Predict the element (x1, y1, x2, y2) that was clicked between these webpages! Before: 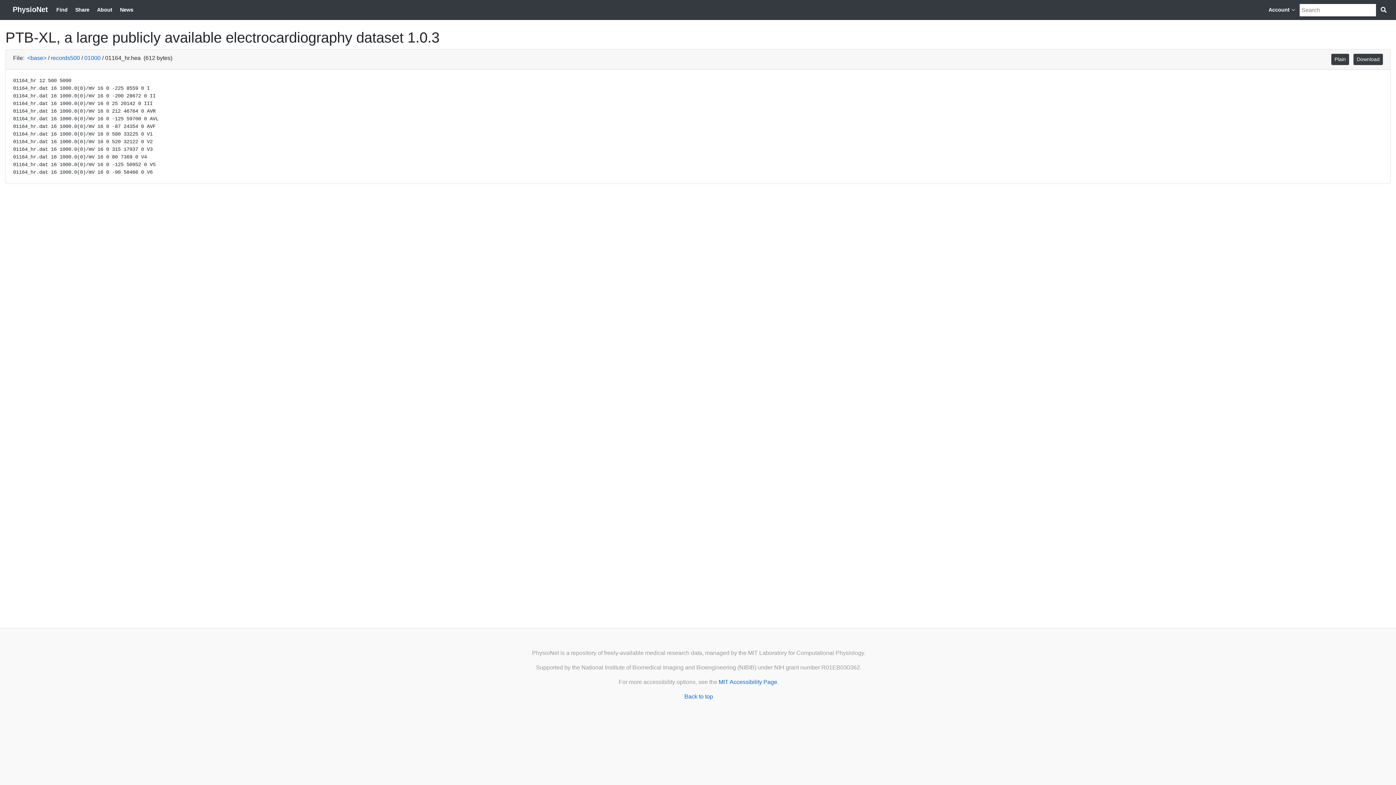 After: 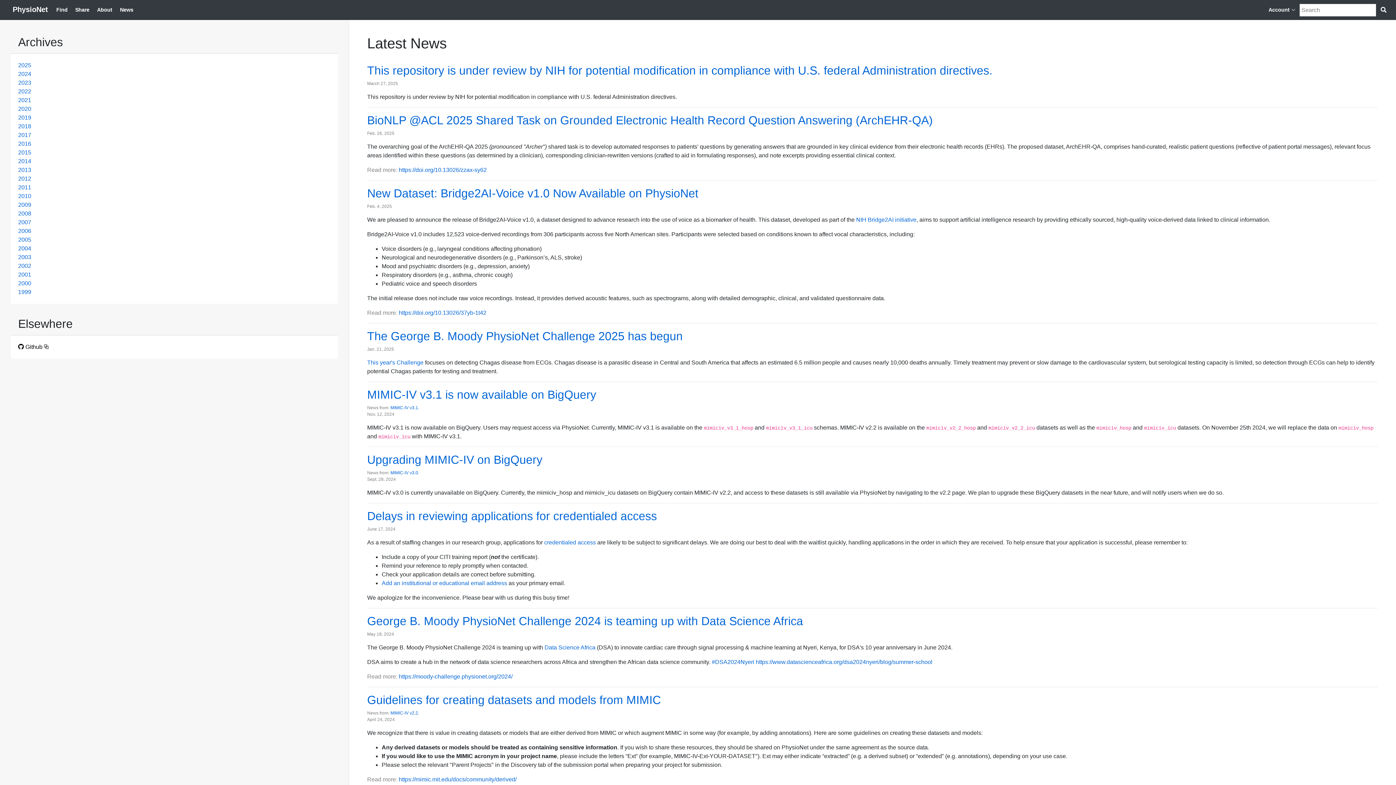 Action: label: News bbox: (117, 3, 136, 16)